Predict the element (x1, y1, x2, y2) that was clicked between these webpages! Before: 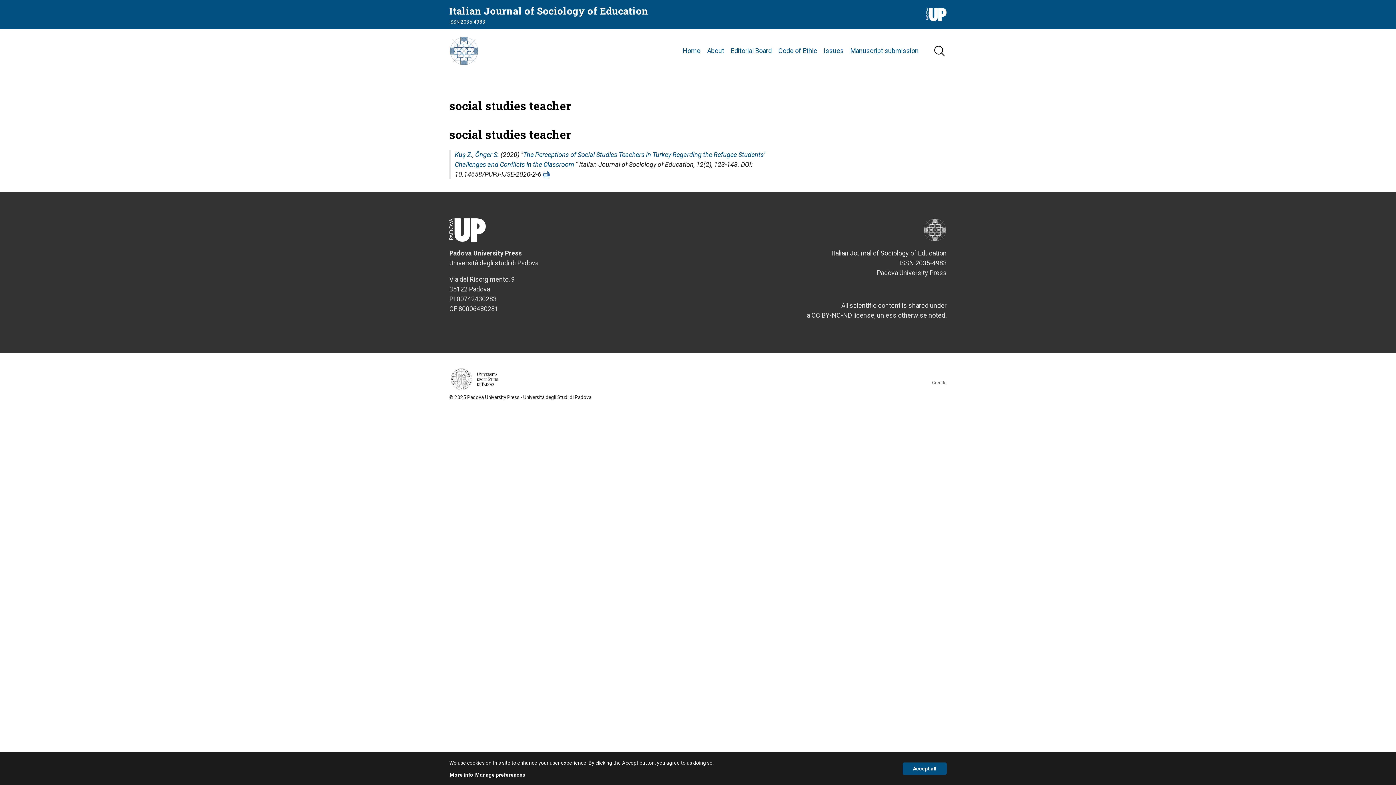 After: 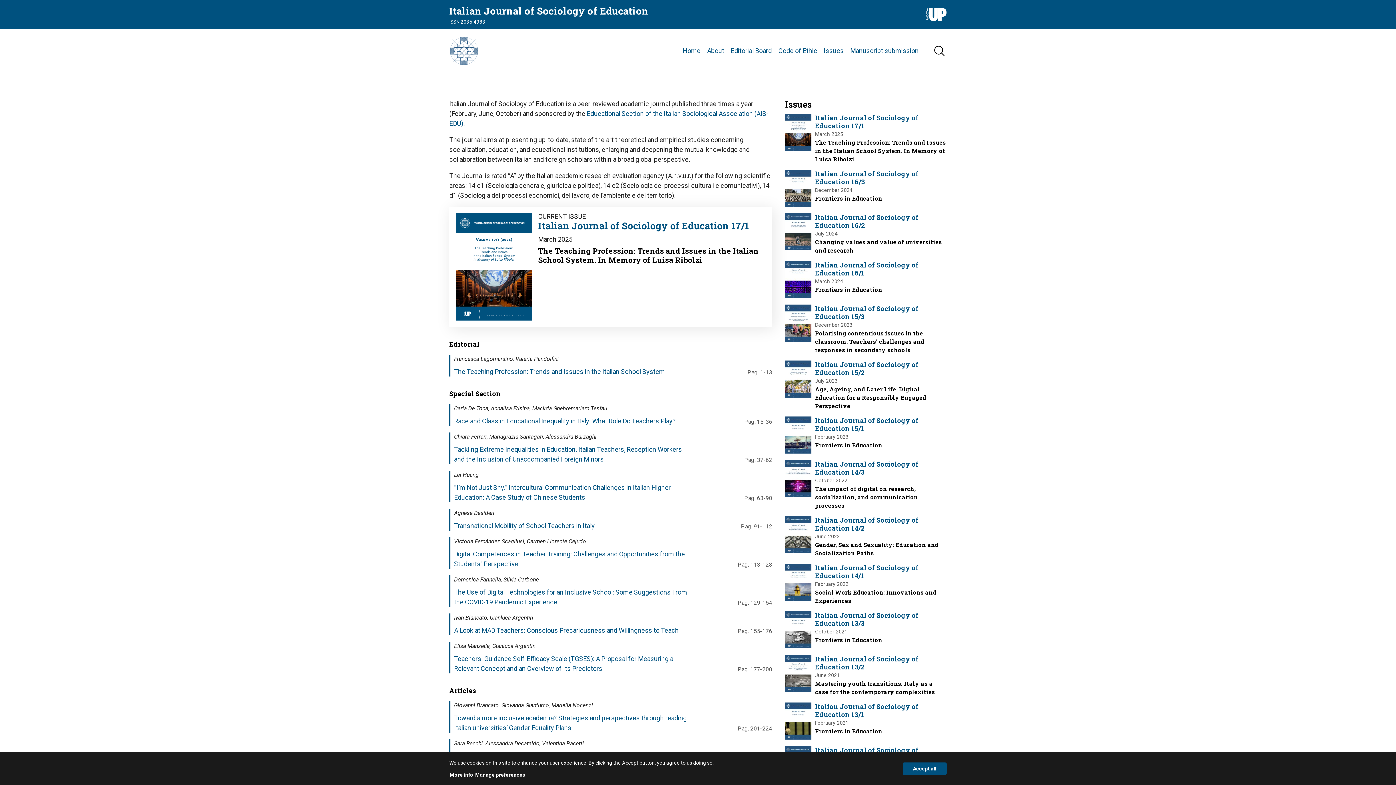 Action: bbox: (682, 45, 700, 56) label: Home